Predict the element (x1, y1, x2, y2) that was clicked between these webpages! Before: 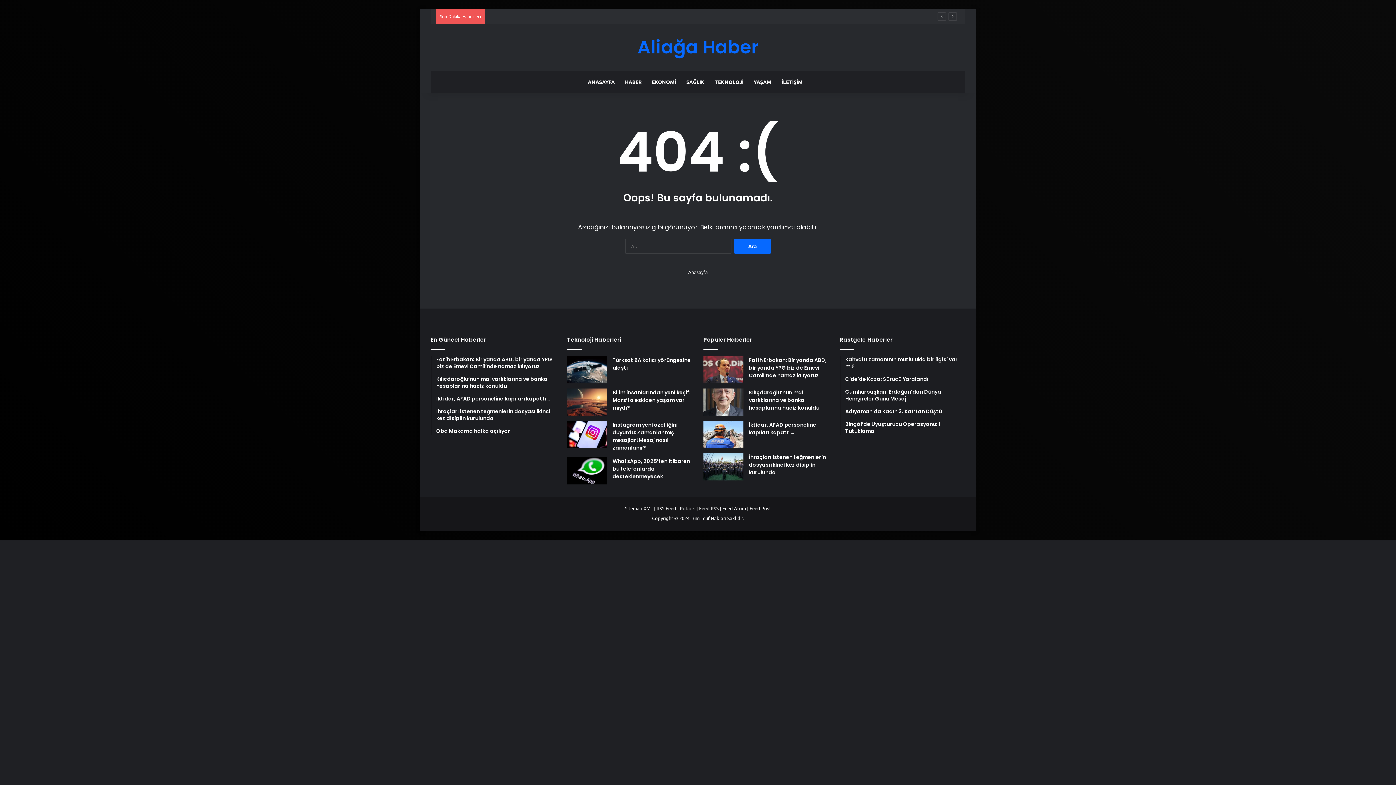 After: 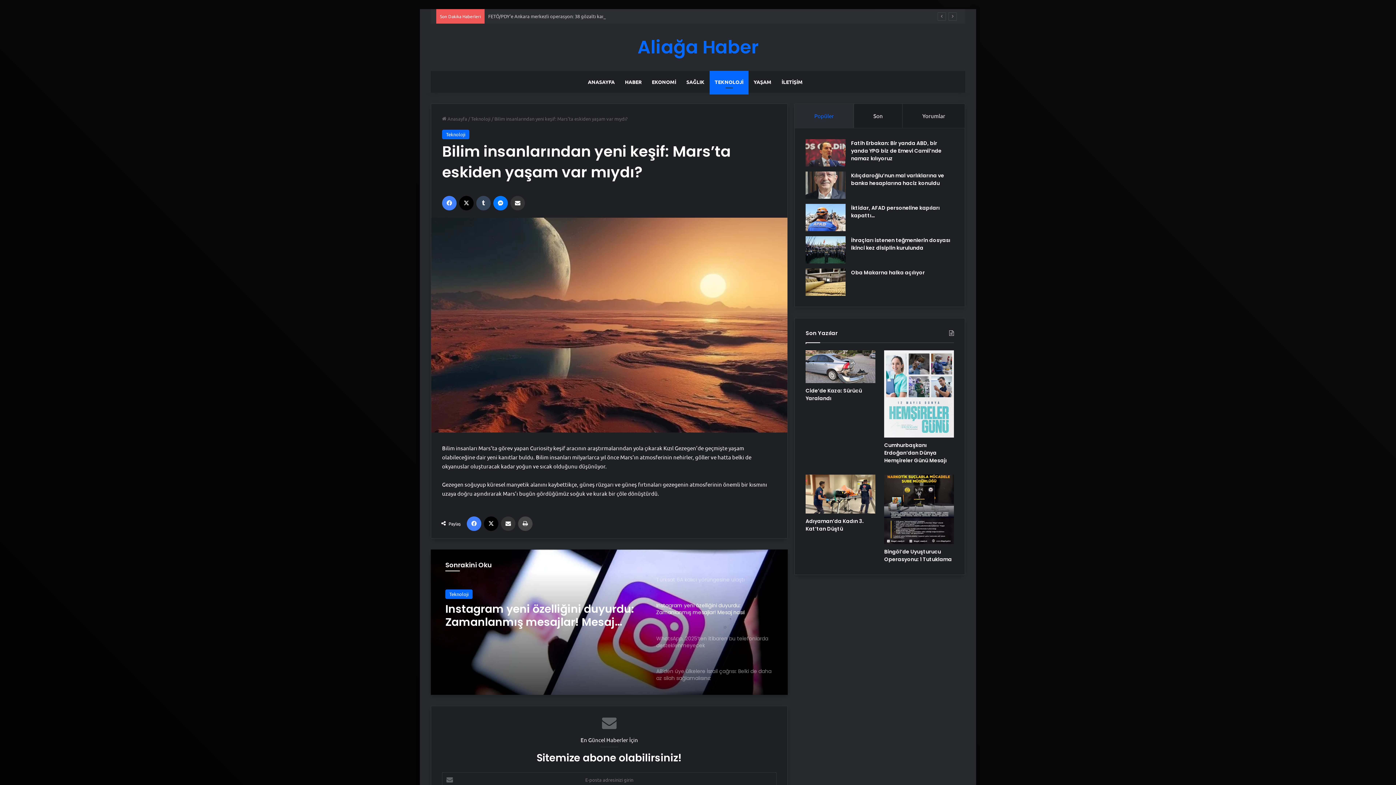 Action: label: Bilim insanlarından yeni keşif: Mars’ta eskiden yaşam var mıydı? bbox: (567, 388, 607, 416)